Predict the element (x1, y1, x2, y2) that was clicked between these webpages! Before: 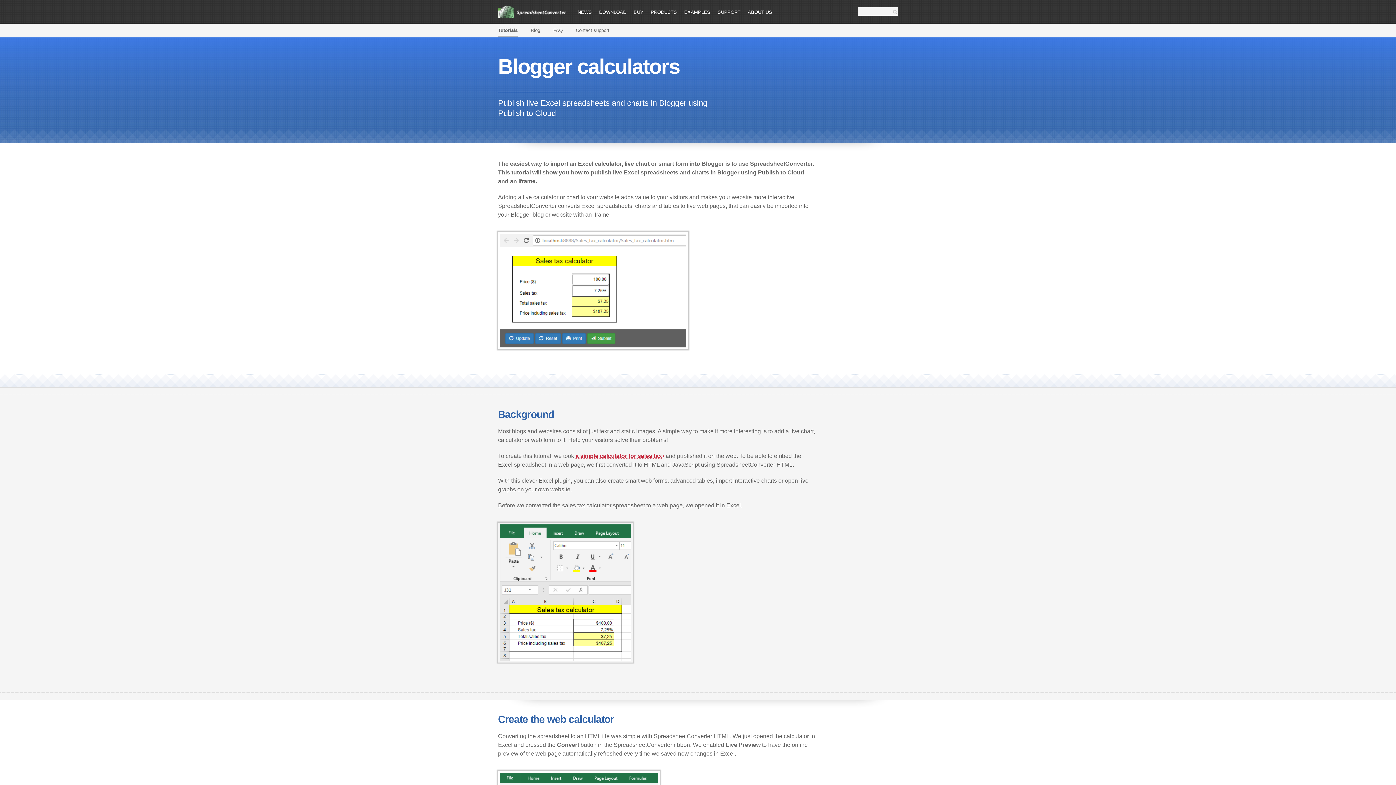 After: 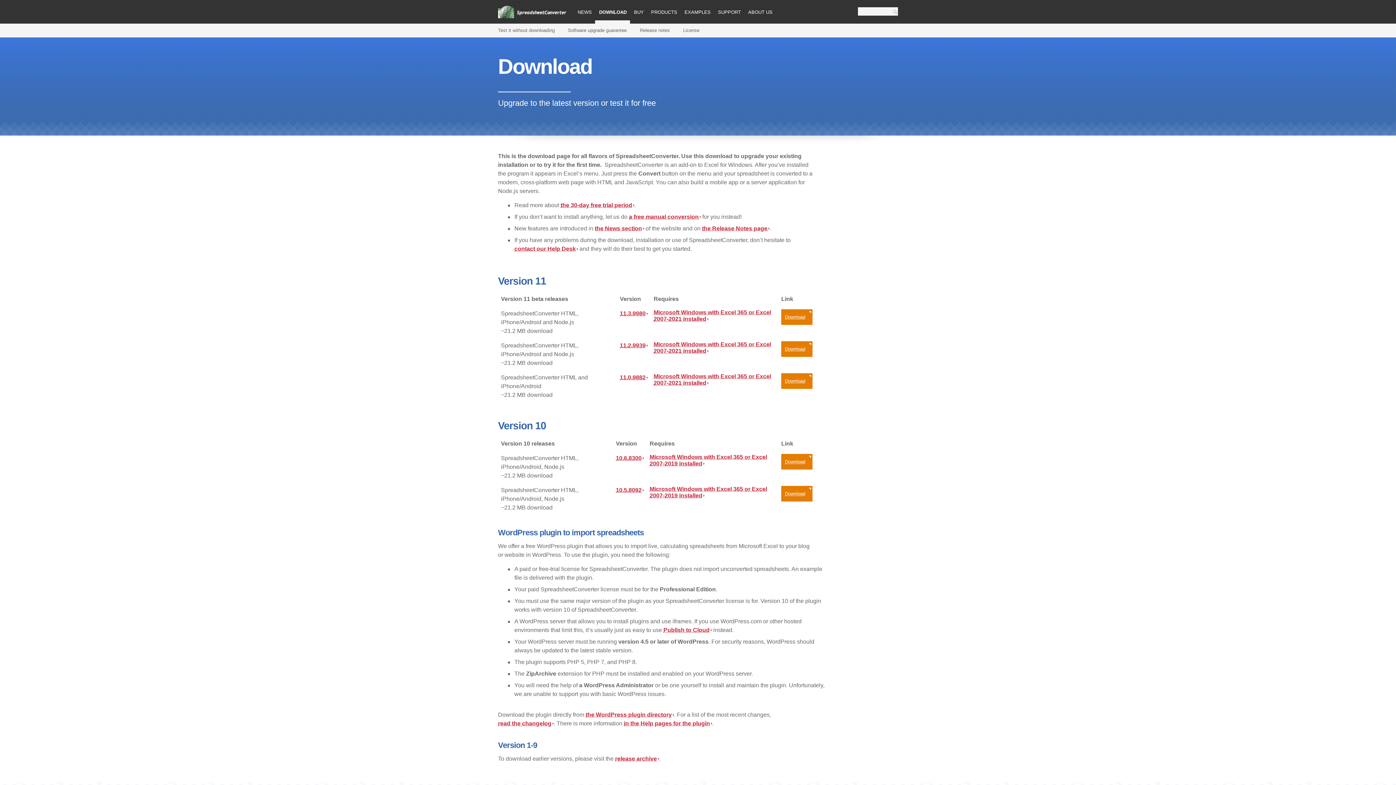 Action: bbox: (595, 0, 629, 23) label: DOWNLOAD